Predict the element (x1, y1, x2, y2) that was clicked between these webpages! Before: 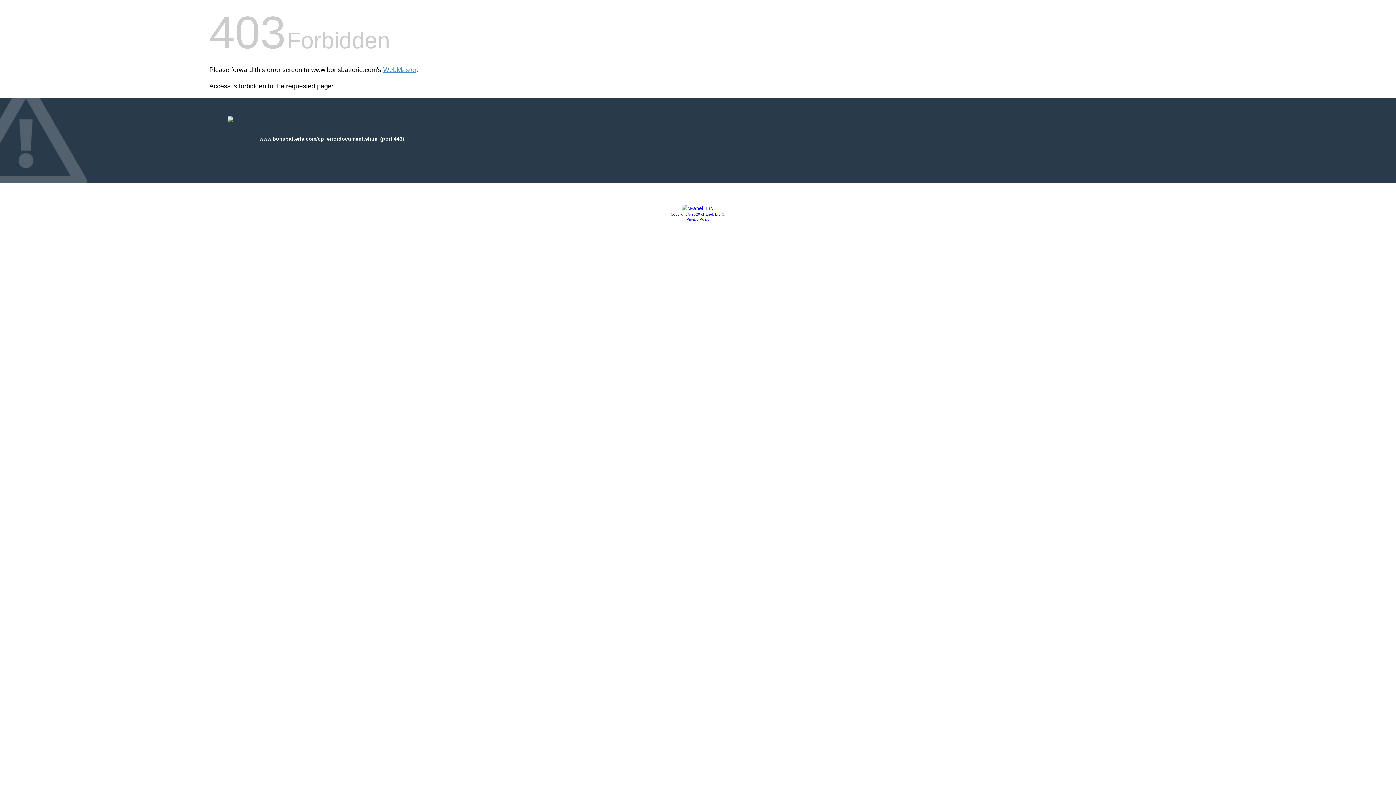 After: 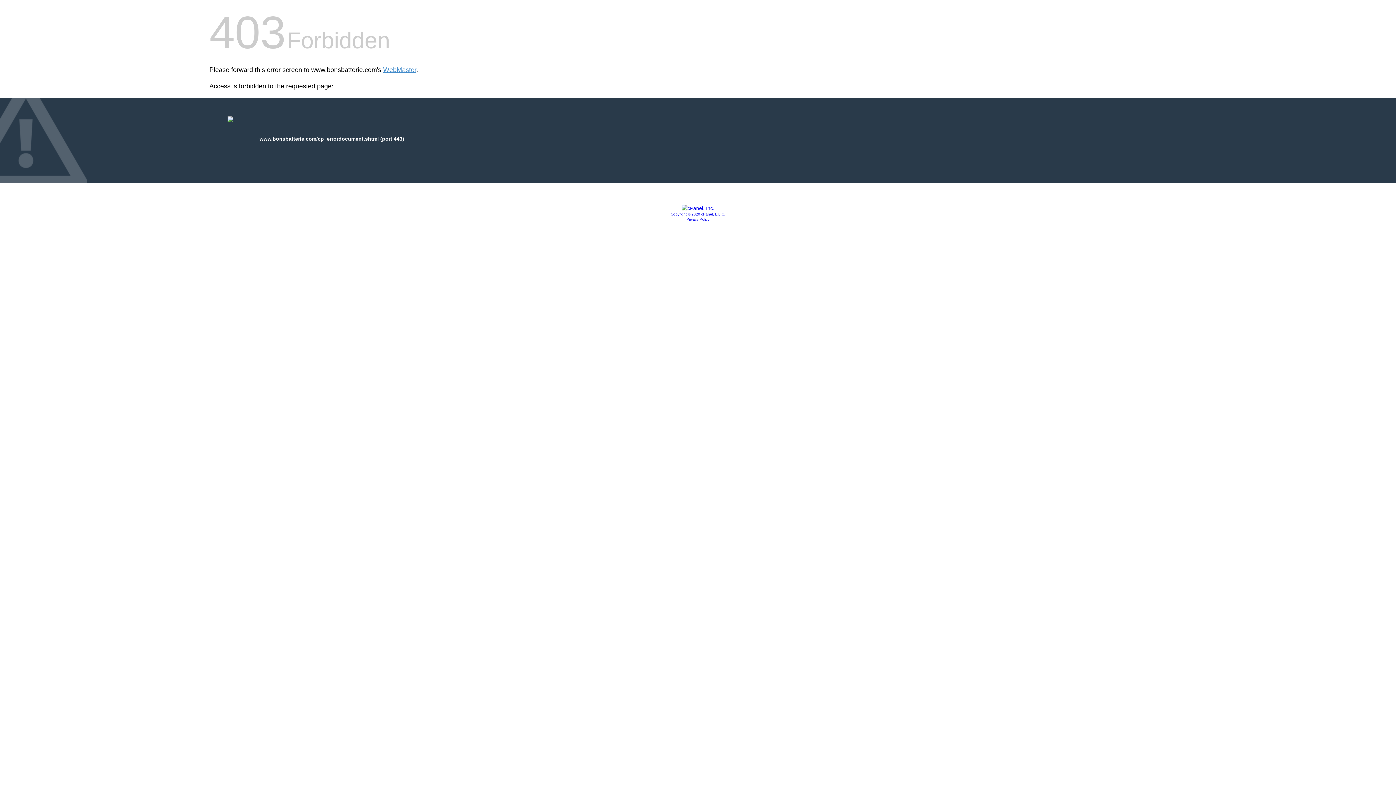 Action: label: Copyright © 2020 cPanel, L.L.C. bbox: (670, 212, 725, 216)